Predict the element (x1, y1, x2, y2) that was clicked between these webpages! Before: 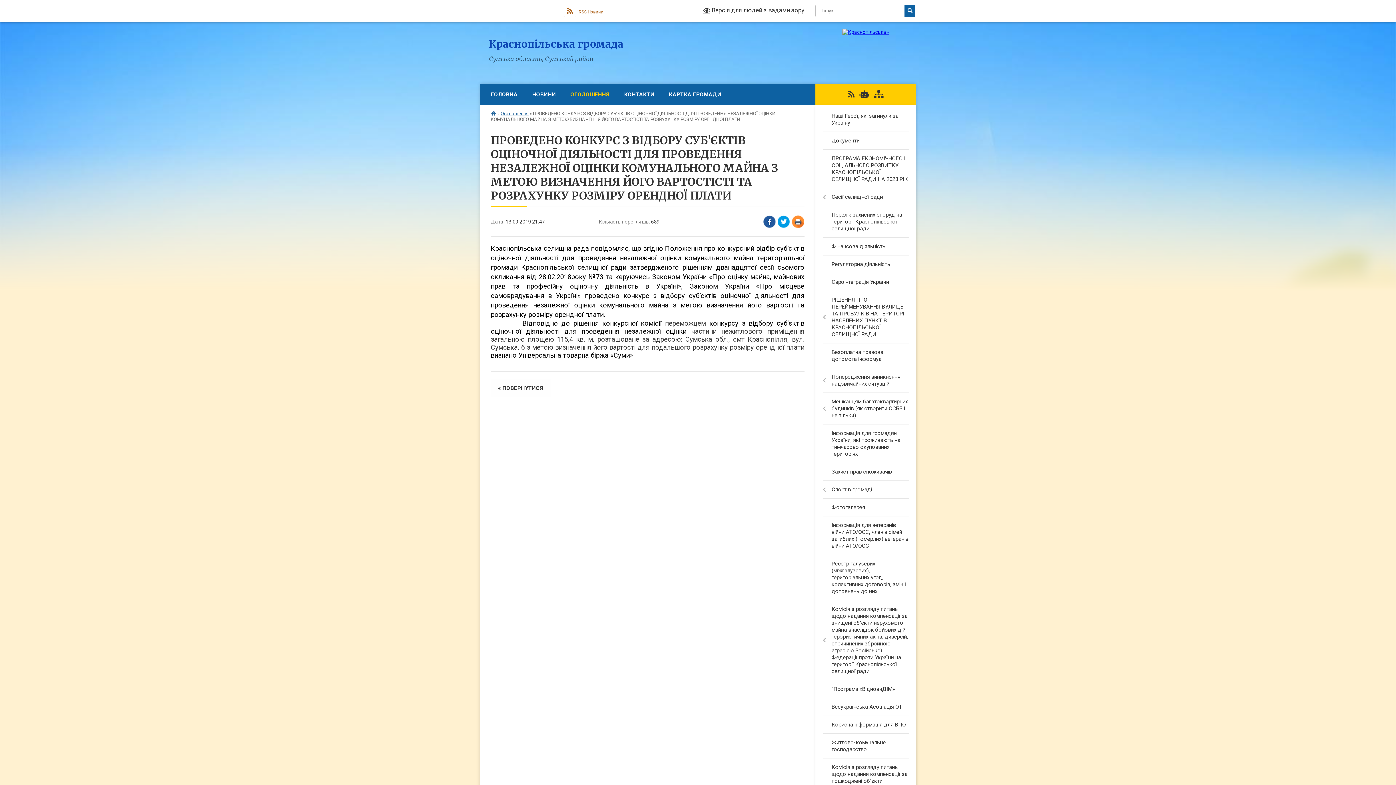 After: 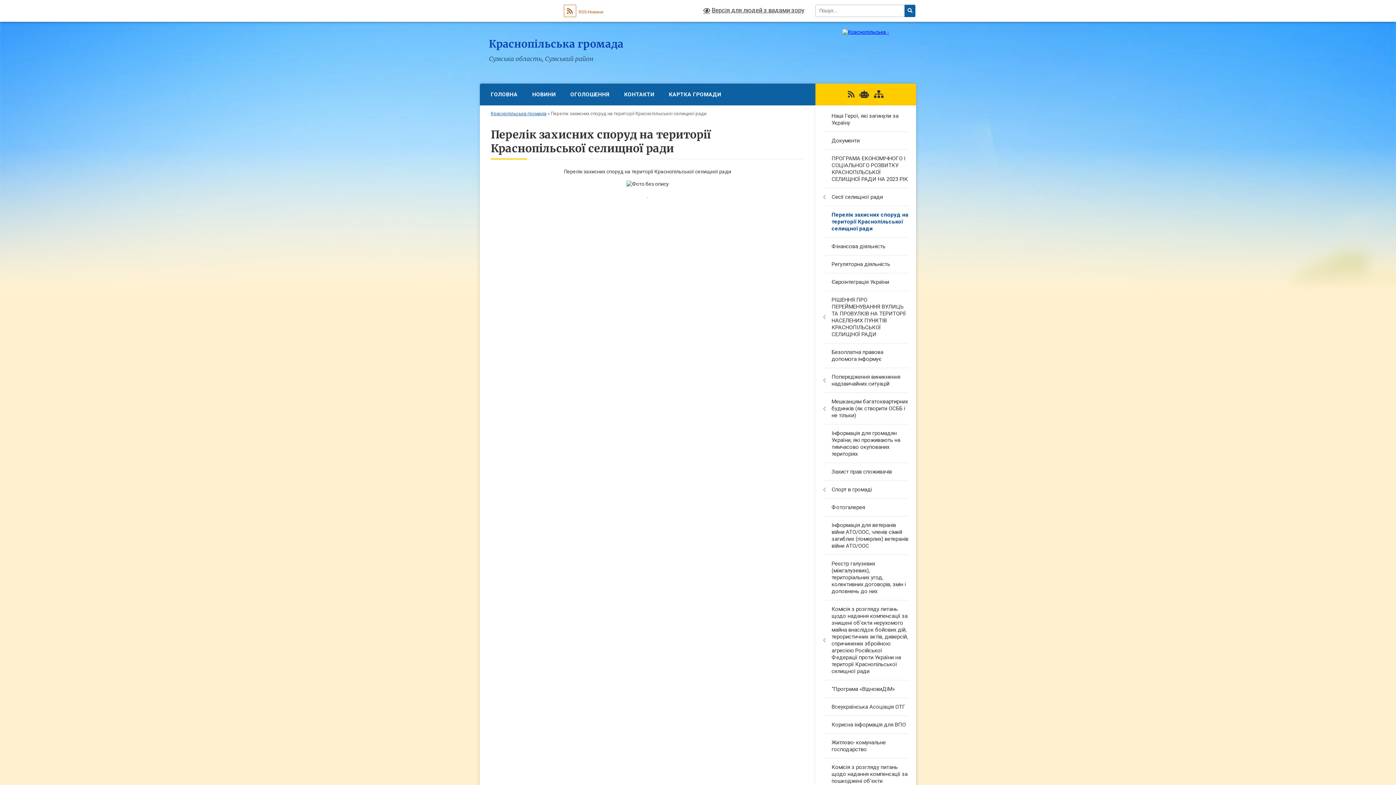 Action: label: Перелік захисних споруд на території Краснопільської селищної ради bbox: (815, 206, 916, 237)